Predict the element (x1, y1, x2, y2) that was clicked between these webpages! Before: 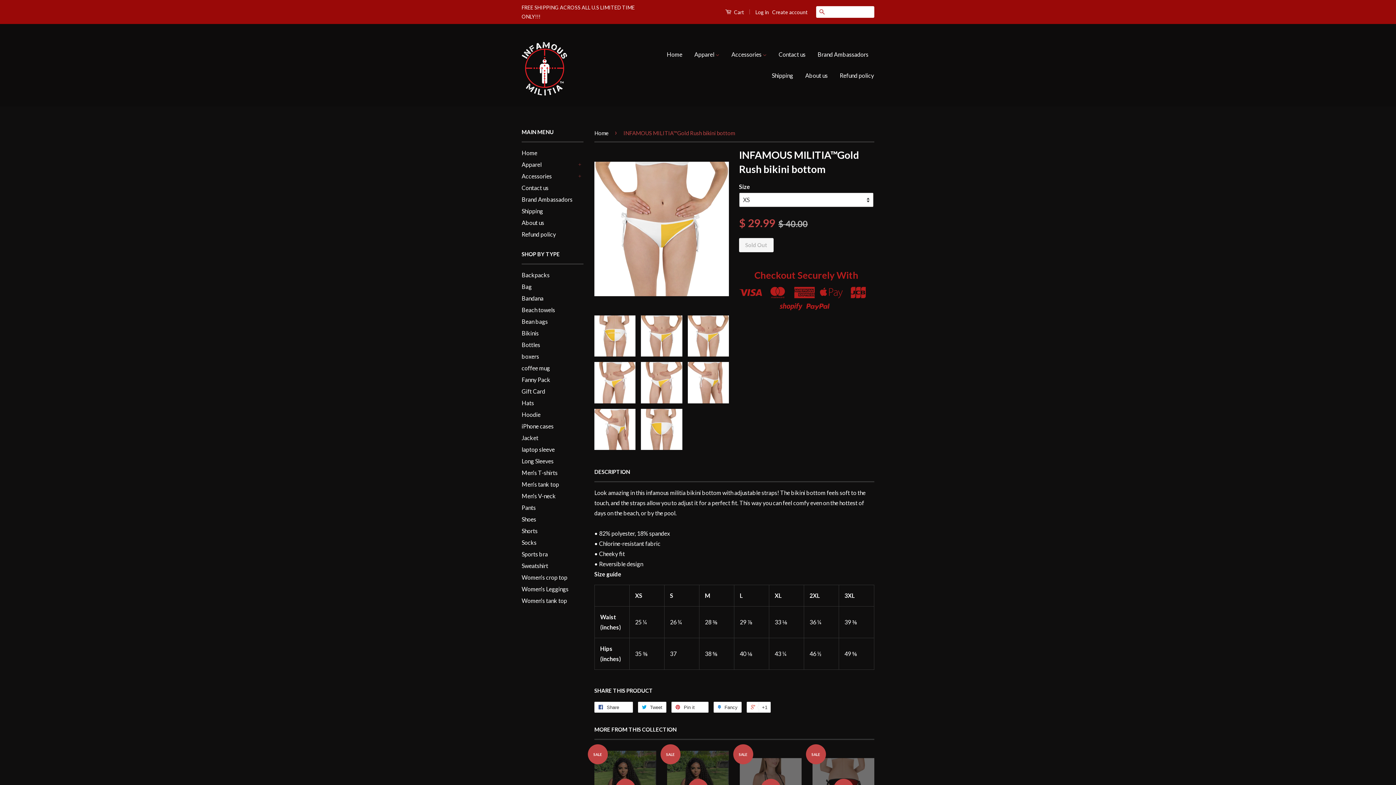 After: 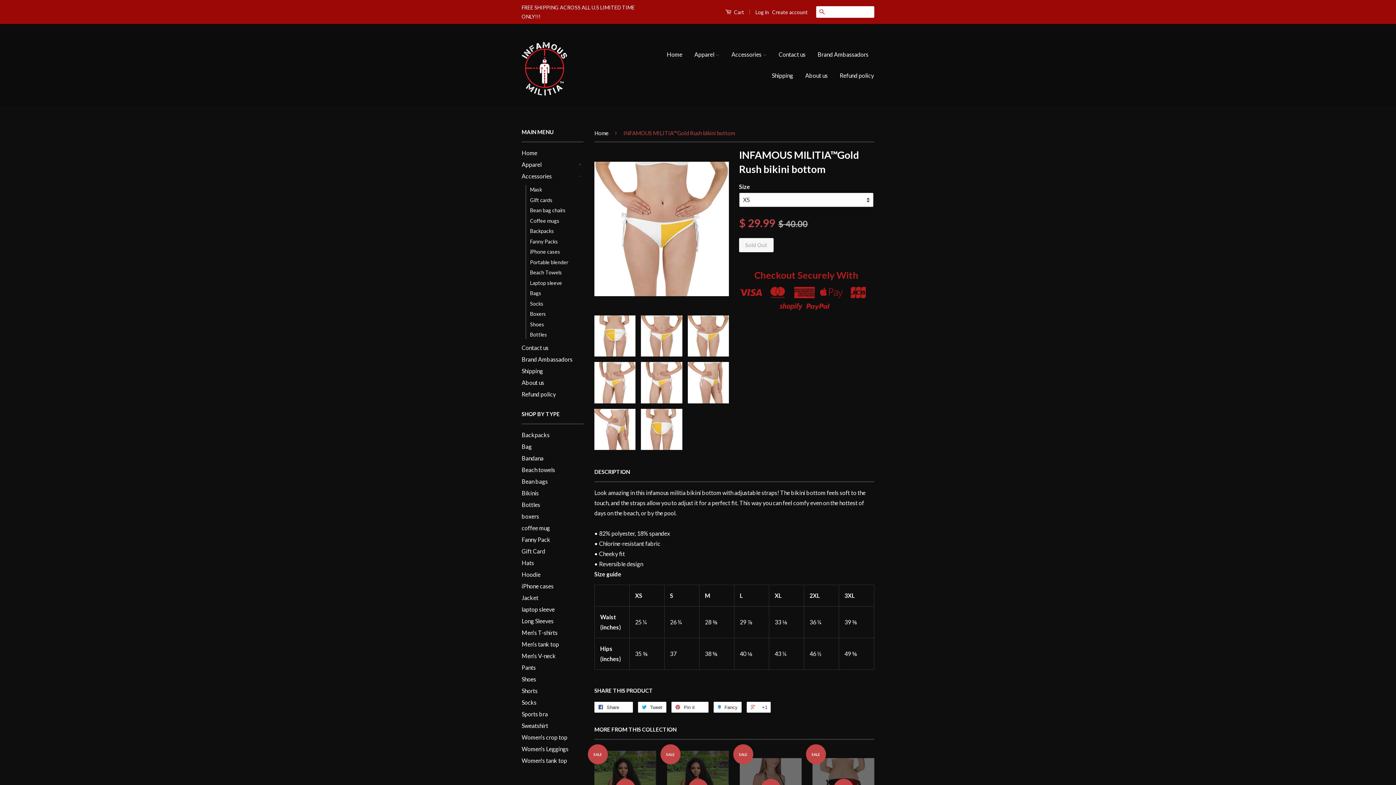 Action: label: + bbox: (576, 172, 583, 180)